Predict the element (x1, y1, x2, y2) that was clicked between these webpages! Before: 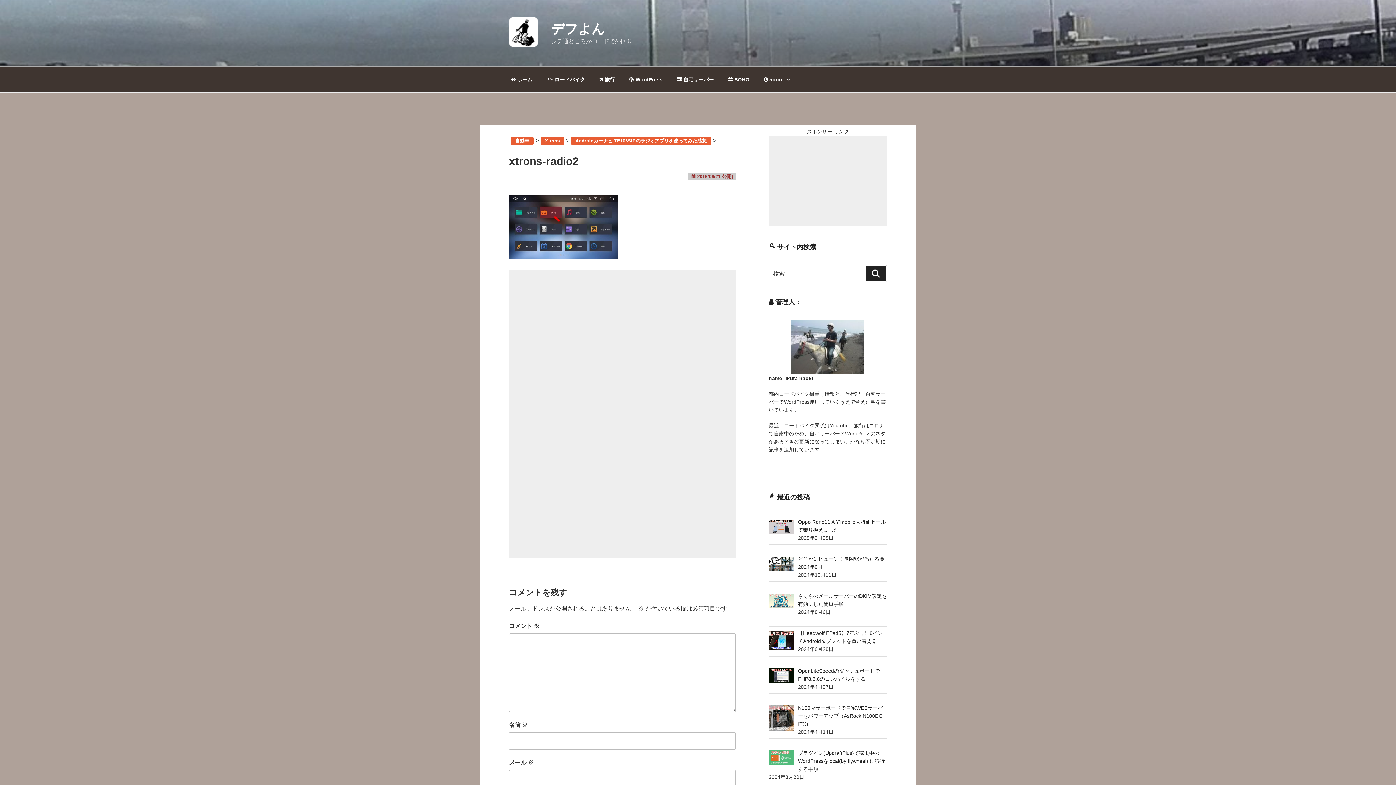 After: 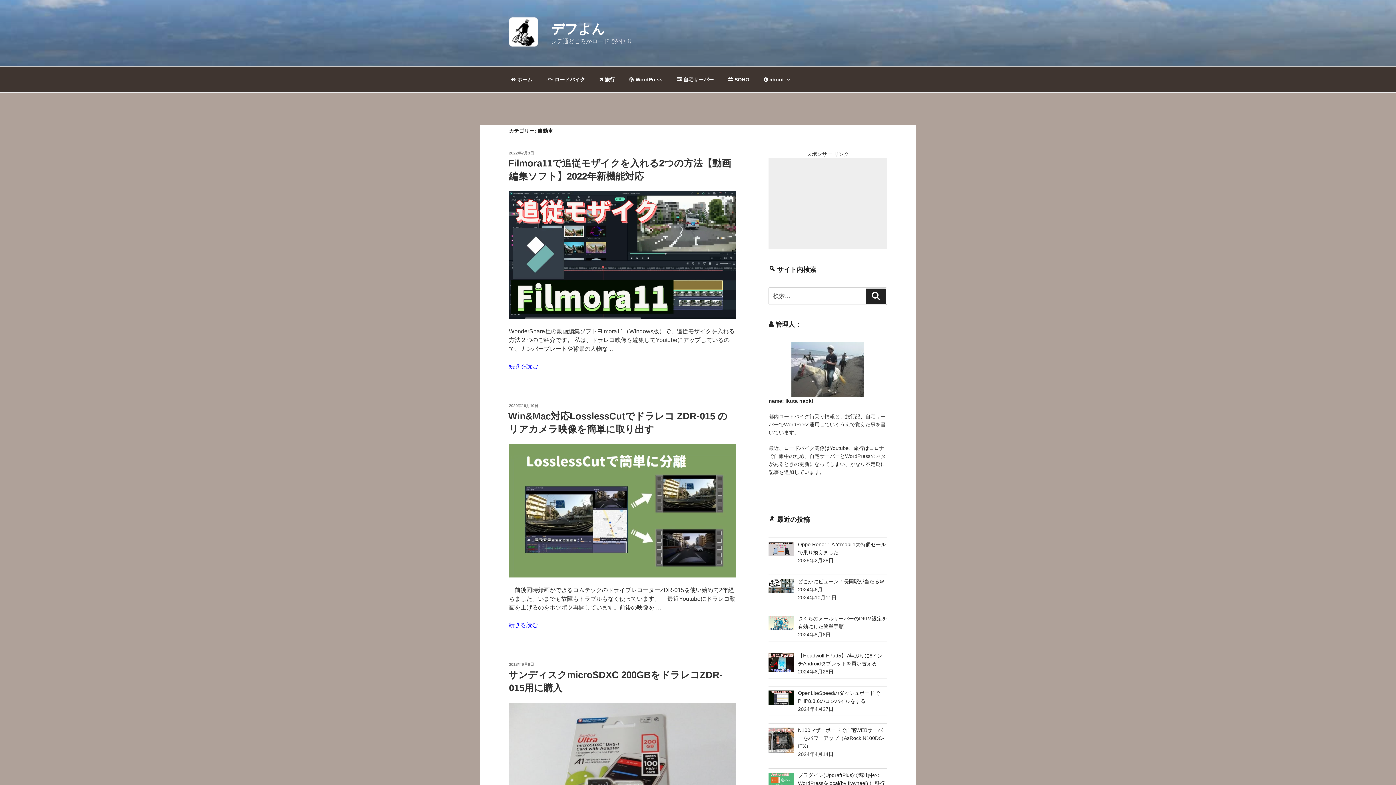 Action: bbox: (510, 136, 533, 145) label: 自動車